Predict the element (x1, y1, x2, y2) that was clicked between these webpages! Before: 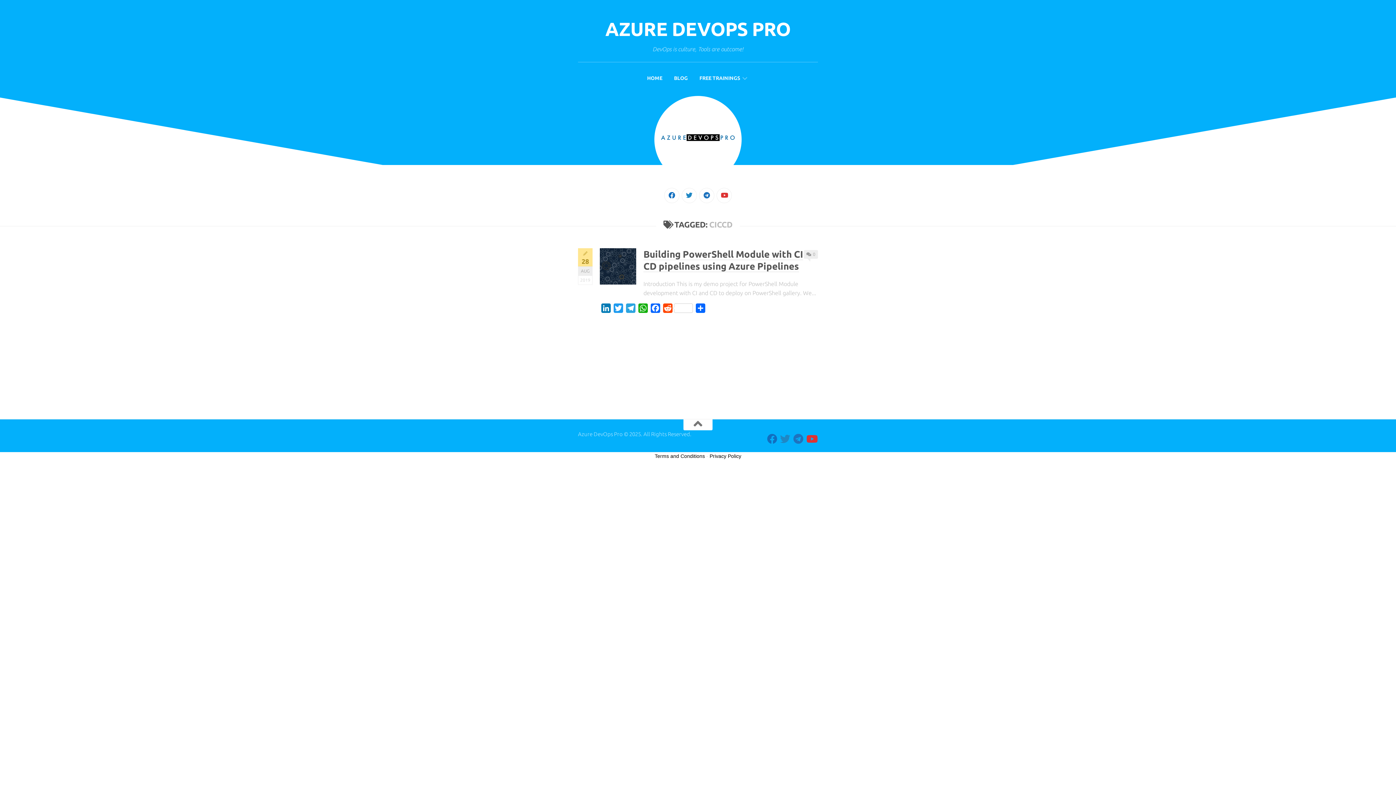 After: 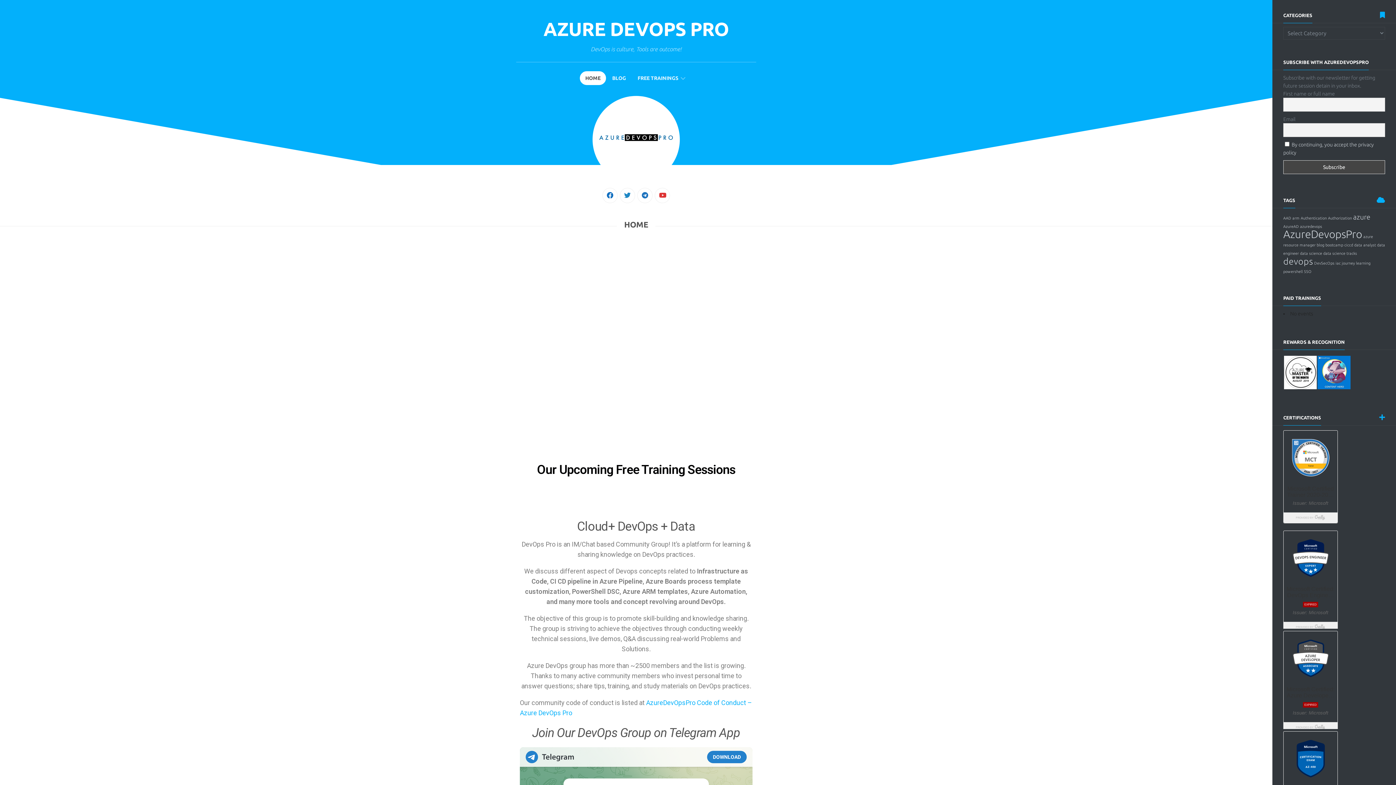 Action: bbox: (647, 74, 662, 81) label: HOME